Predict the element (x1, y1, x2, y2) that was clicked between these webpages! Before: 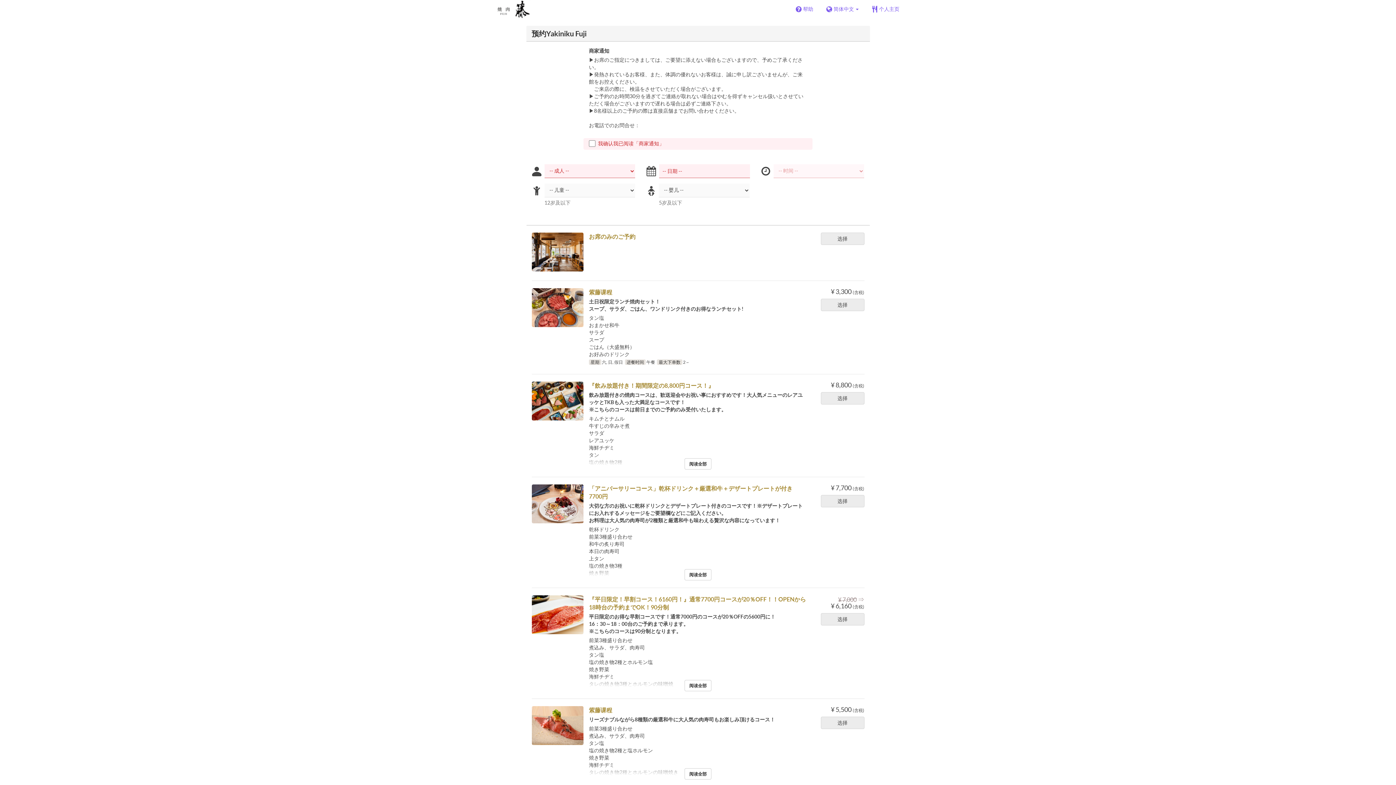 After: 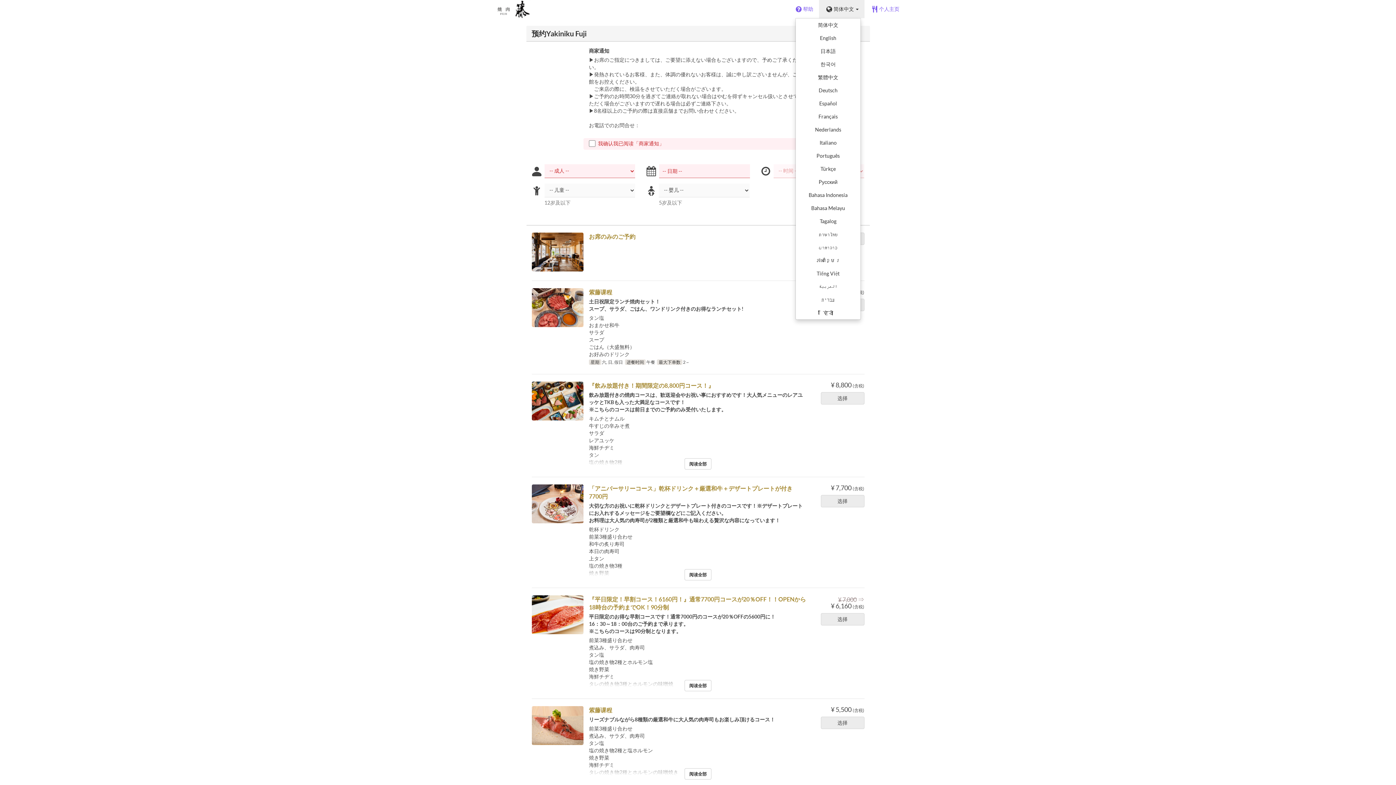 Action: label: 简体中文 bbox: (819, 0, 864, 18)